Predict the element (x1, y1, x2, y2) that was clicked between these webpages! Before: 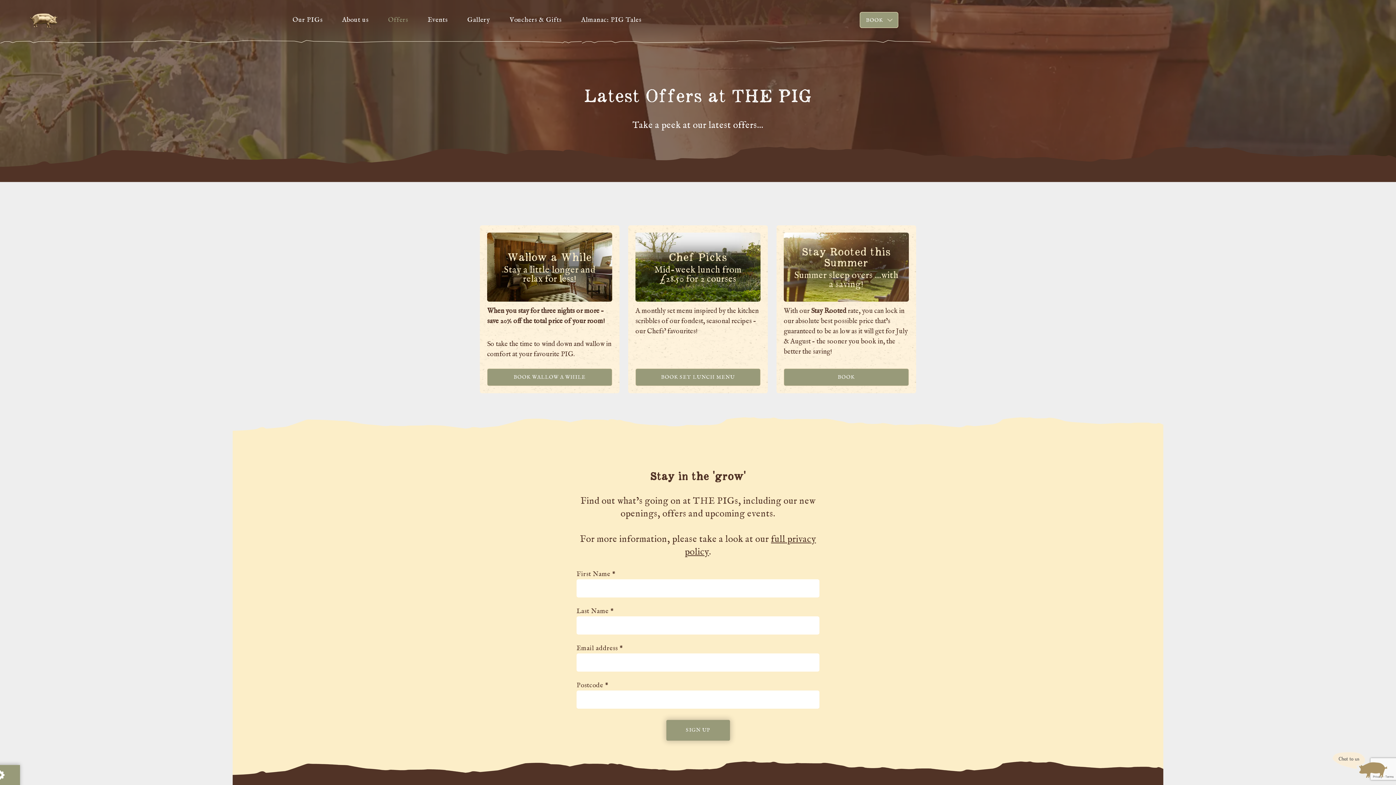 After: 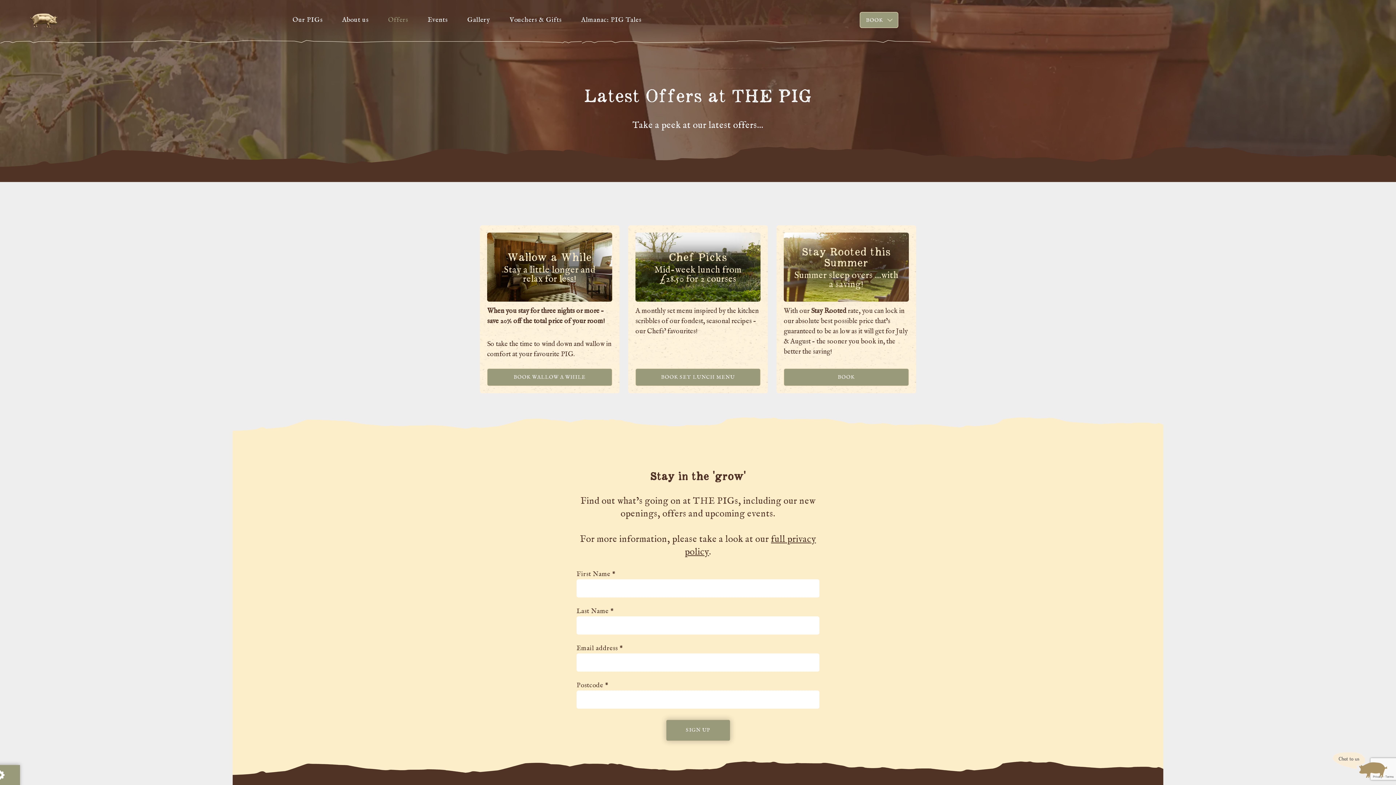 Action: bbox: (382, 14, 413, 26) label: Offers